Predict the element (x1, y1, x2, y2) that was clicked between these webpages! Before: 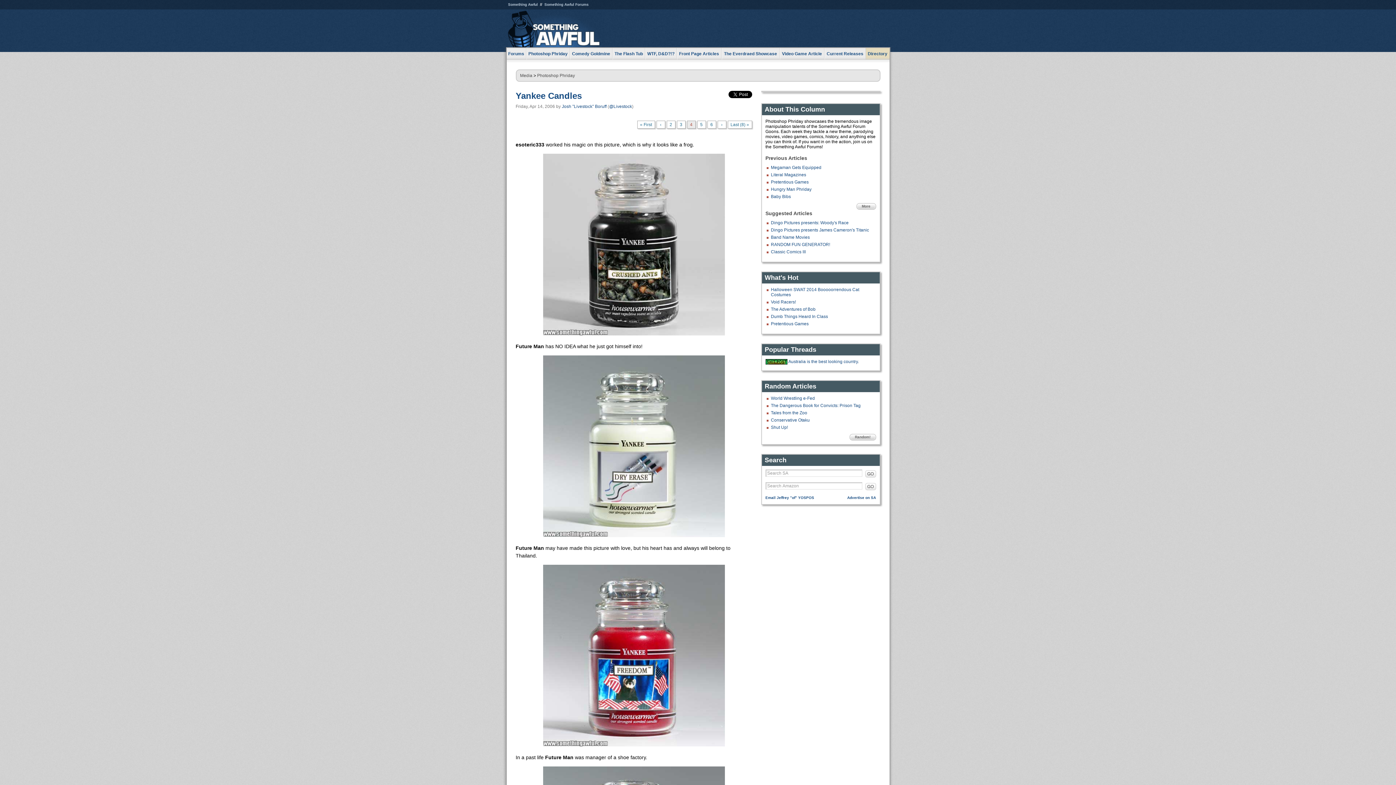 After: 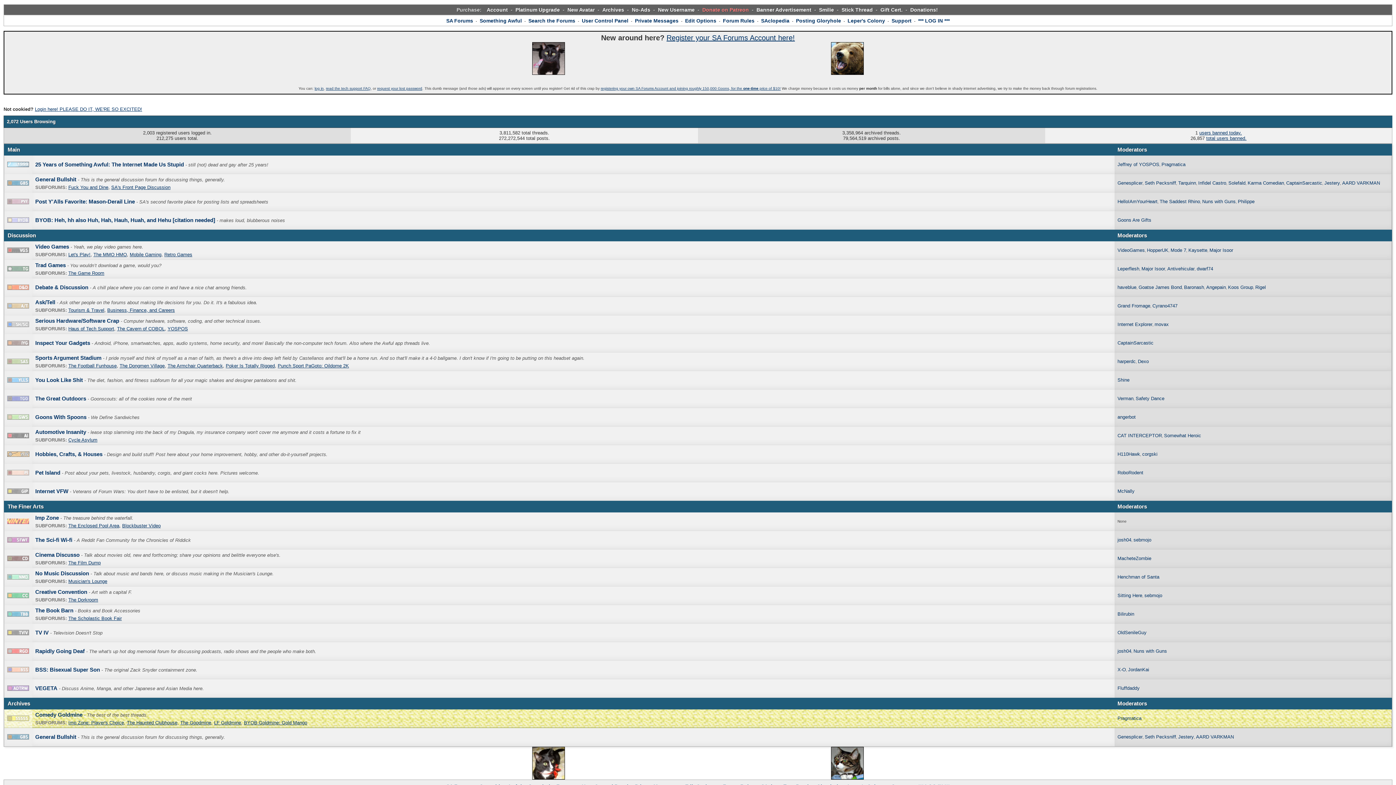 Action: label: Something Awful bbox: (506, 2, 540, 6)